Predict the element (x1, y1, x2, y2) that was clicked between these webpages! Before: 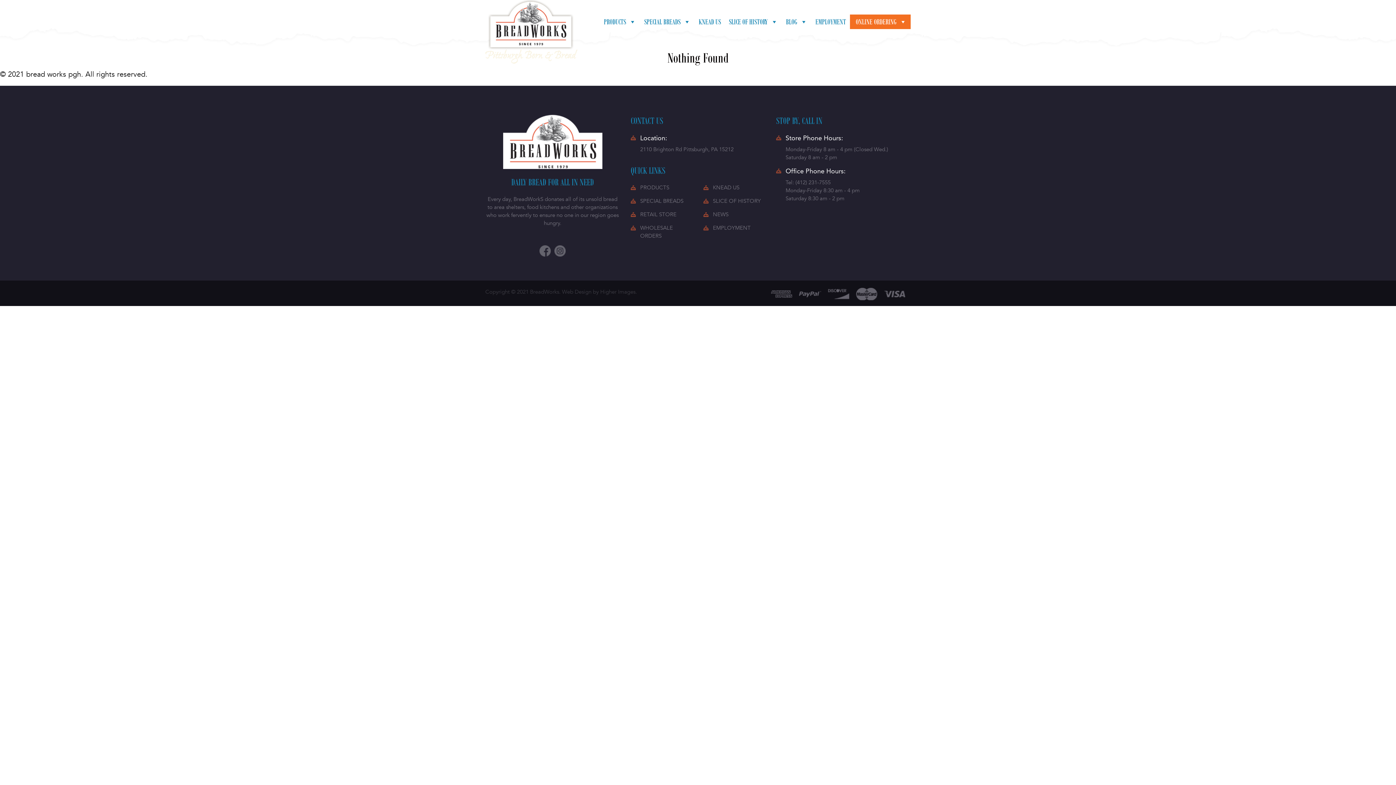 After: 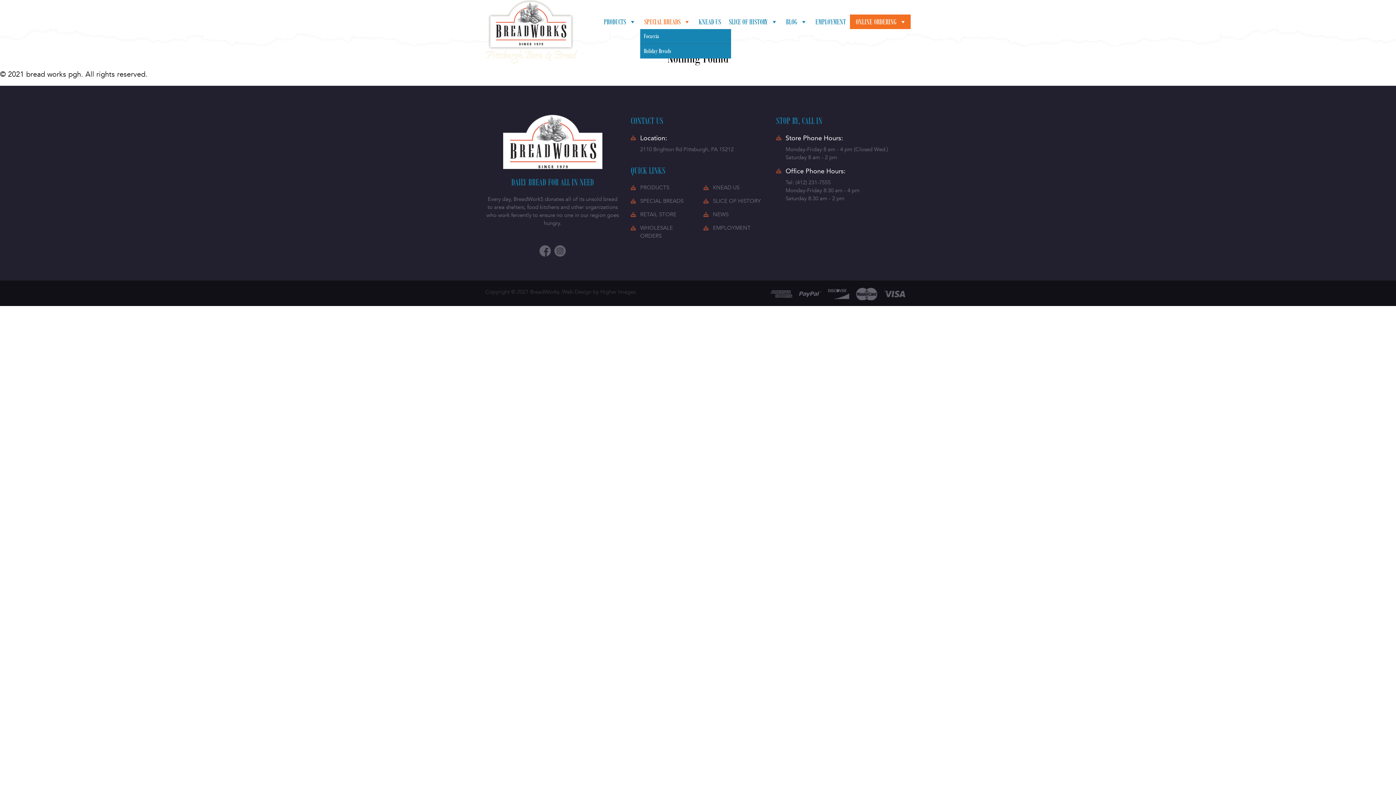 Action: bbox: (640, 14, 694, 29) label: SPECIAL BREADS